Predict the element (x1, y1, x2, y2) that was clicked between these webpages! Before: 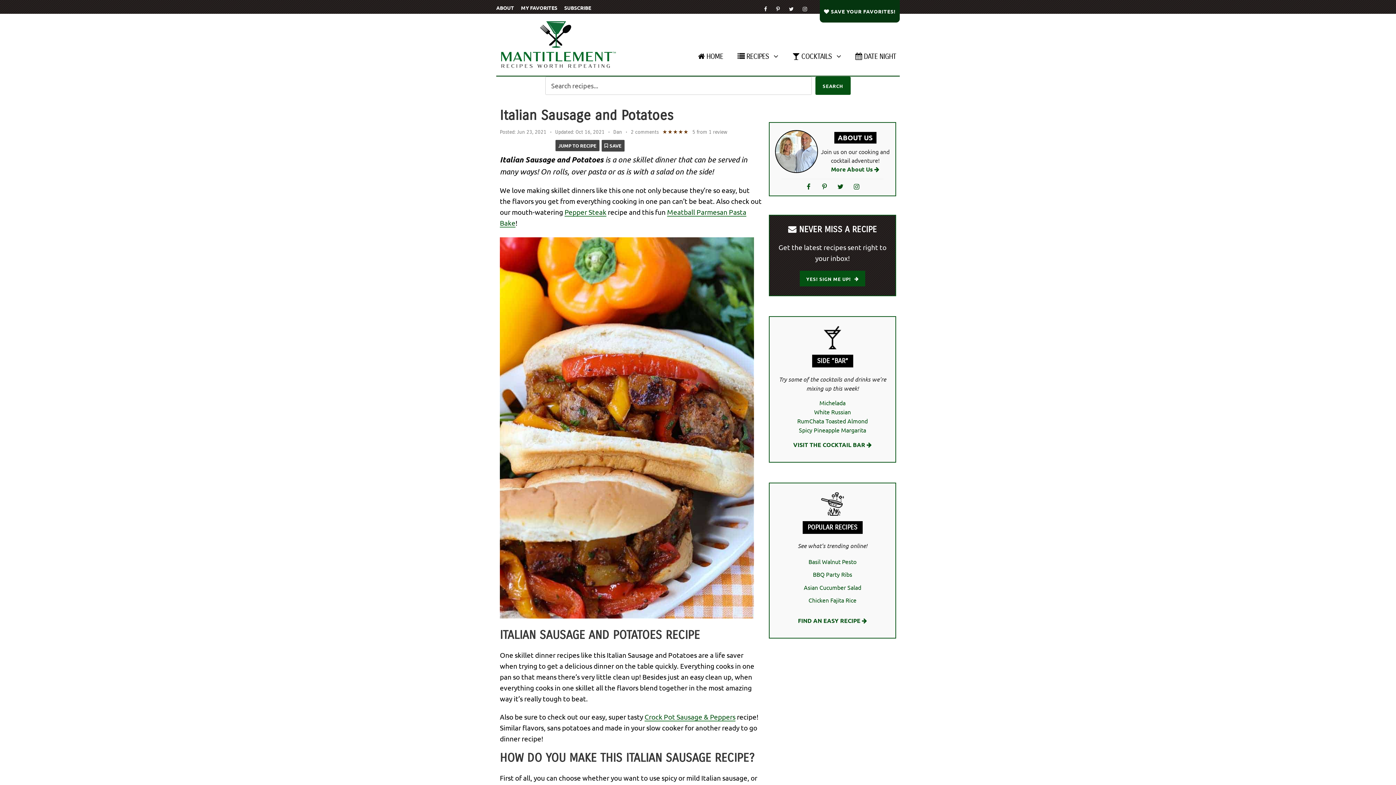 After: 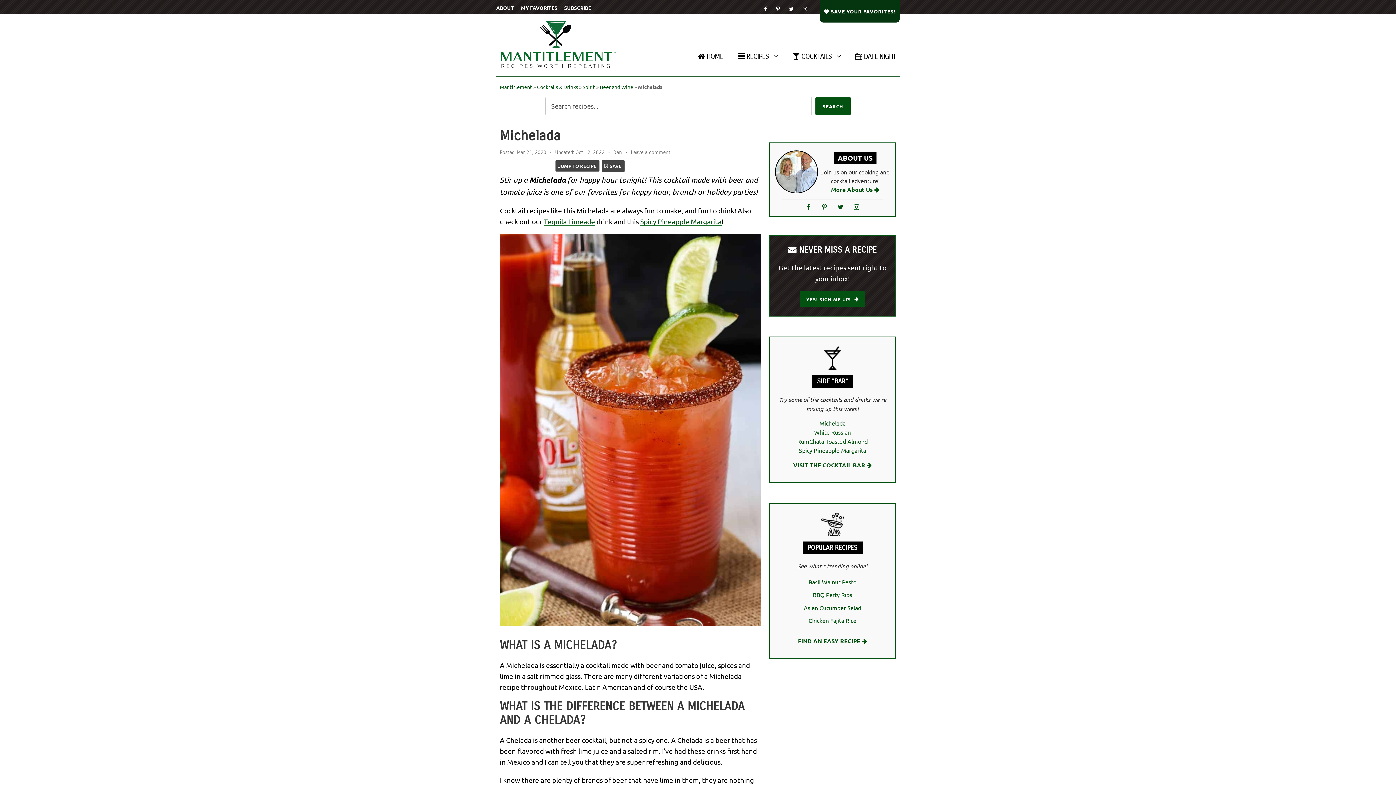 Action: label: Michelada bbox: (819, 399, 845, 406)